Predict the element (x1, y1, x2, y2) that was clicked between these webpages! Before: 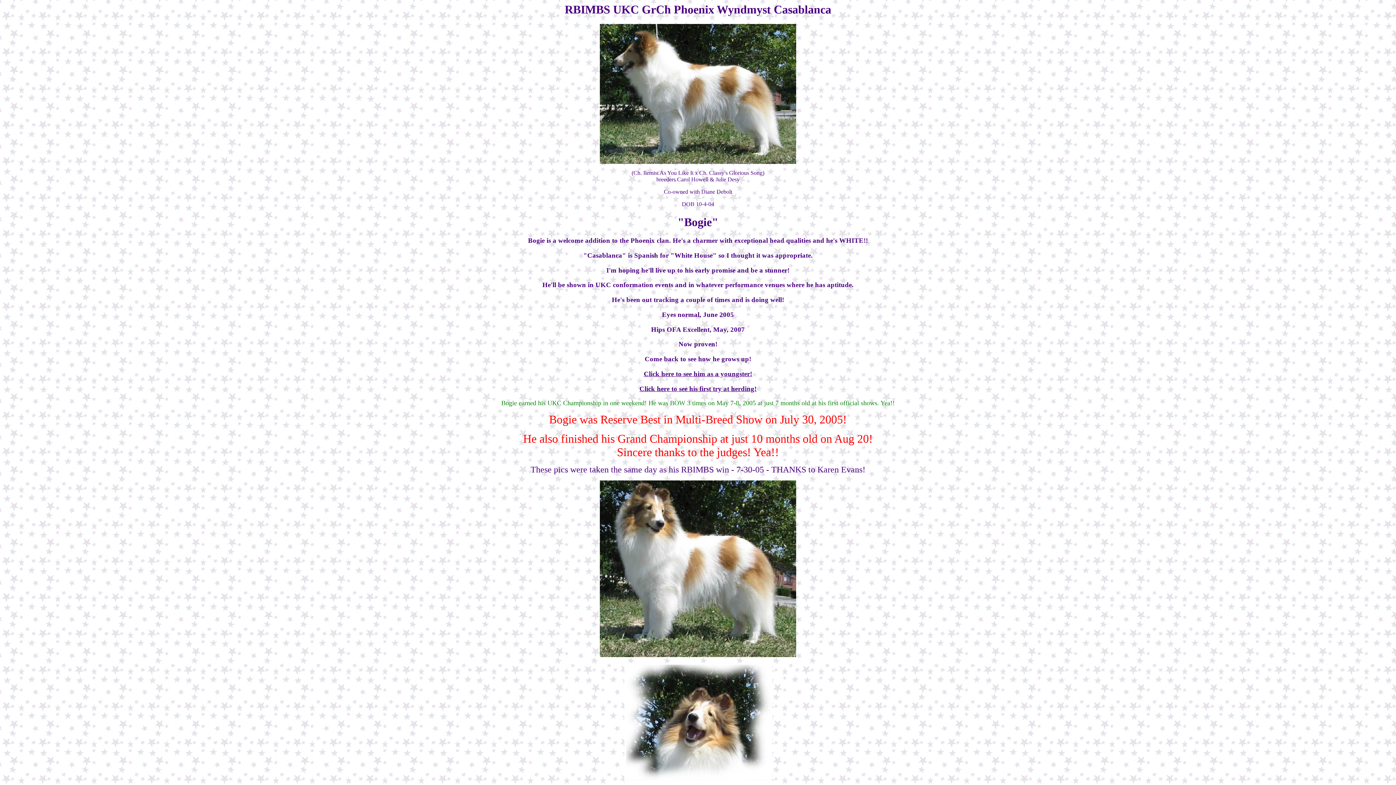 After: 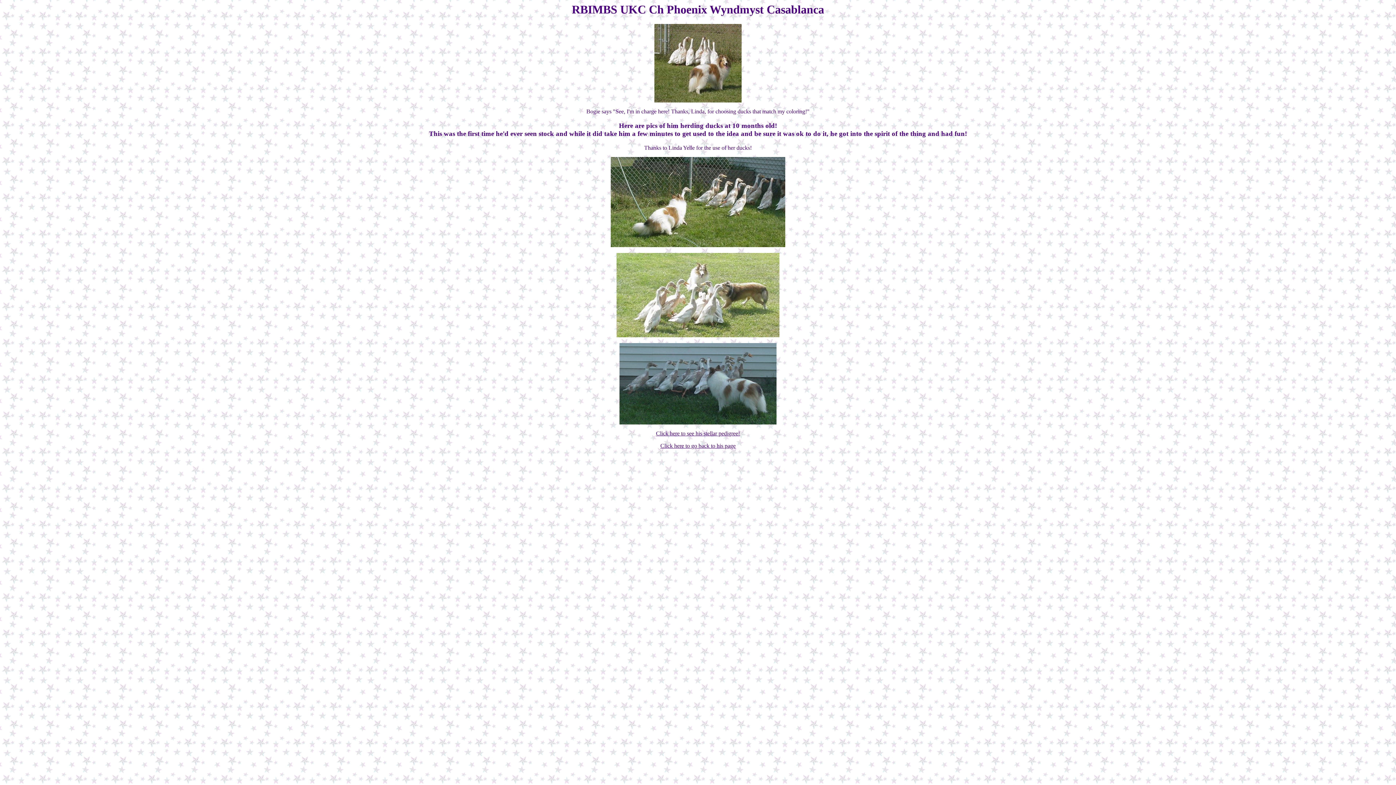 Action: label: Click here to see his first try at herding! bbox: (639, 384, 756, 392)